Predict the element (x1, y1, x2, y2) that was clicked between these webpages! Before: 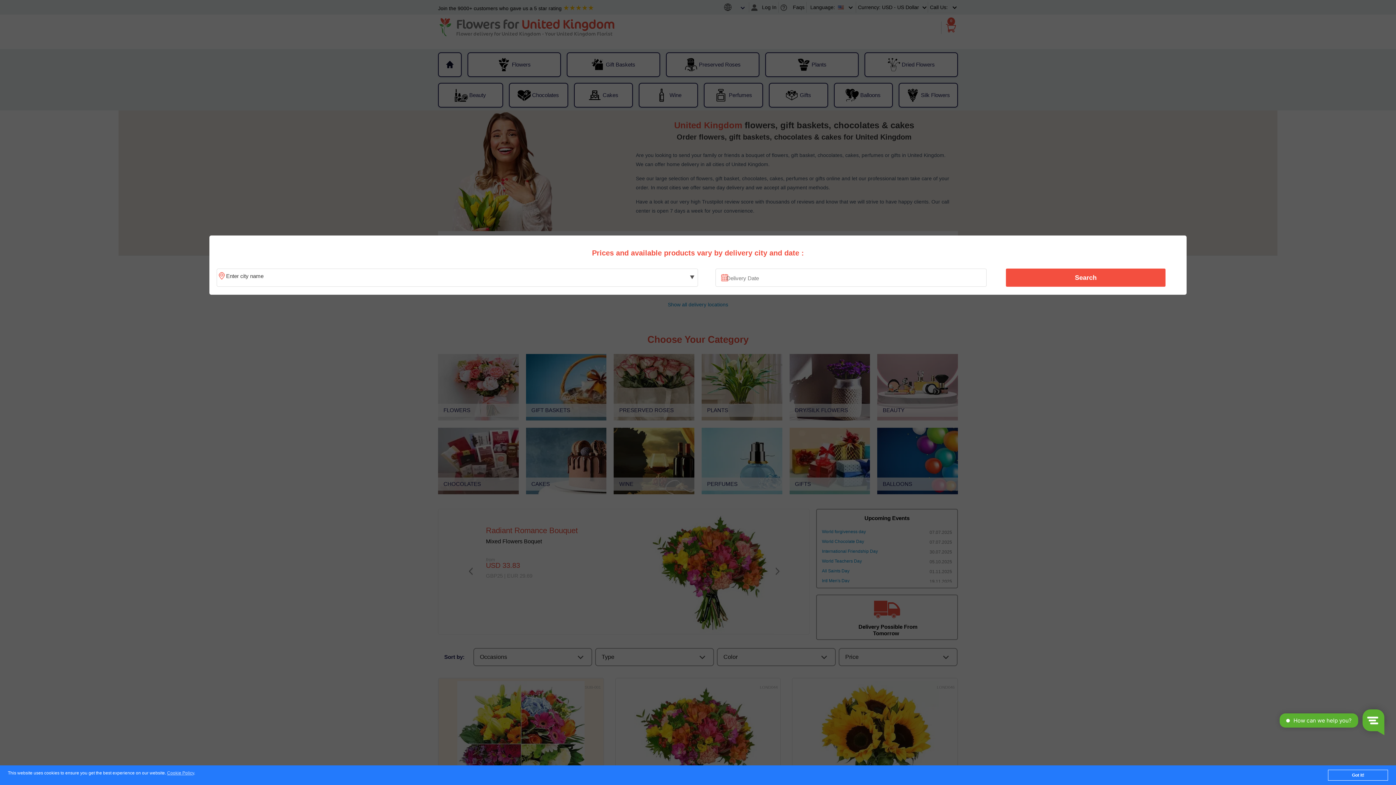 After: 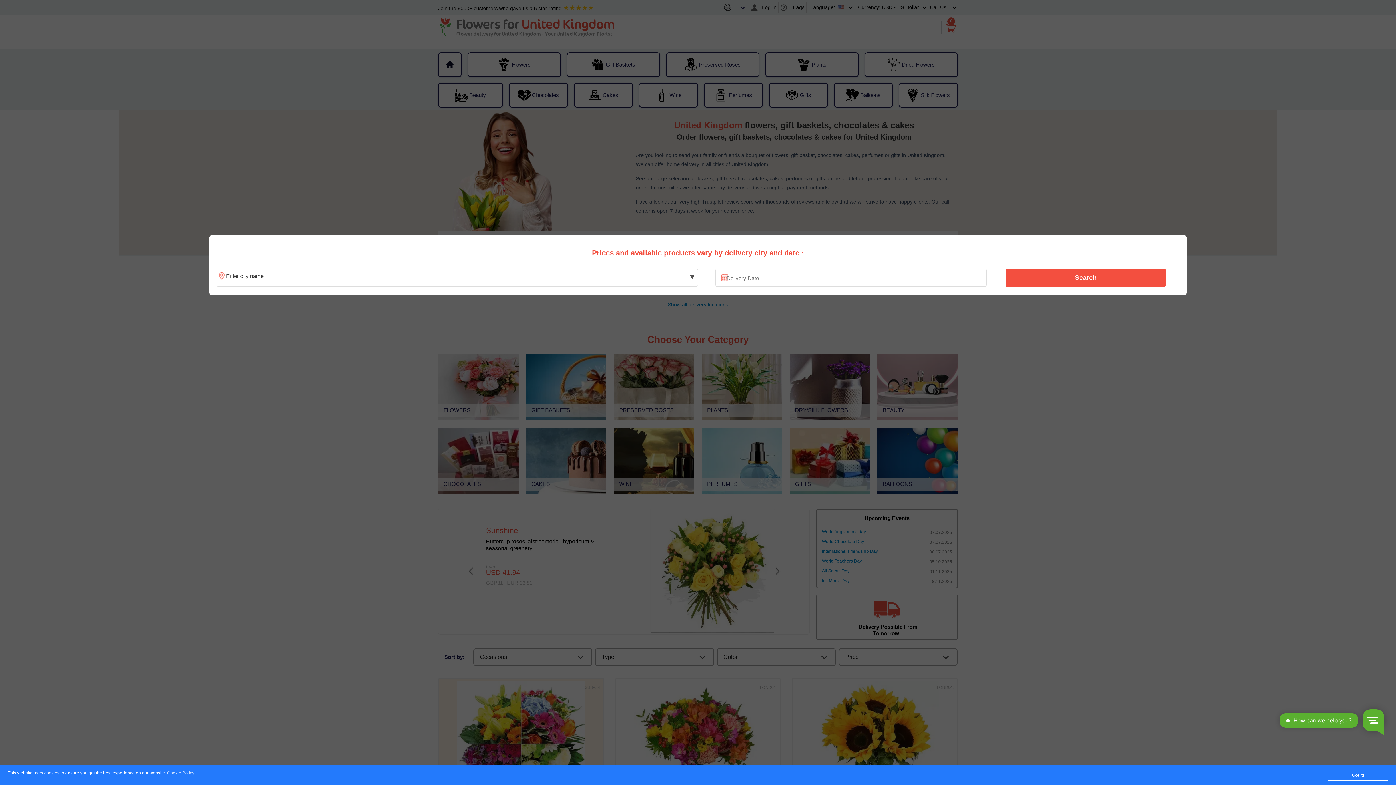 Action: label: Search bbox: (1010, 270, 1161, 285)